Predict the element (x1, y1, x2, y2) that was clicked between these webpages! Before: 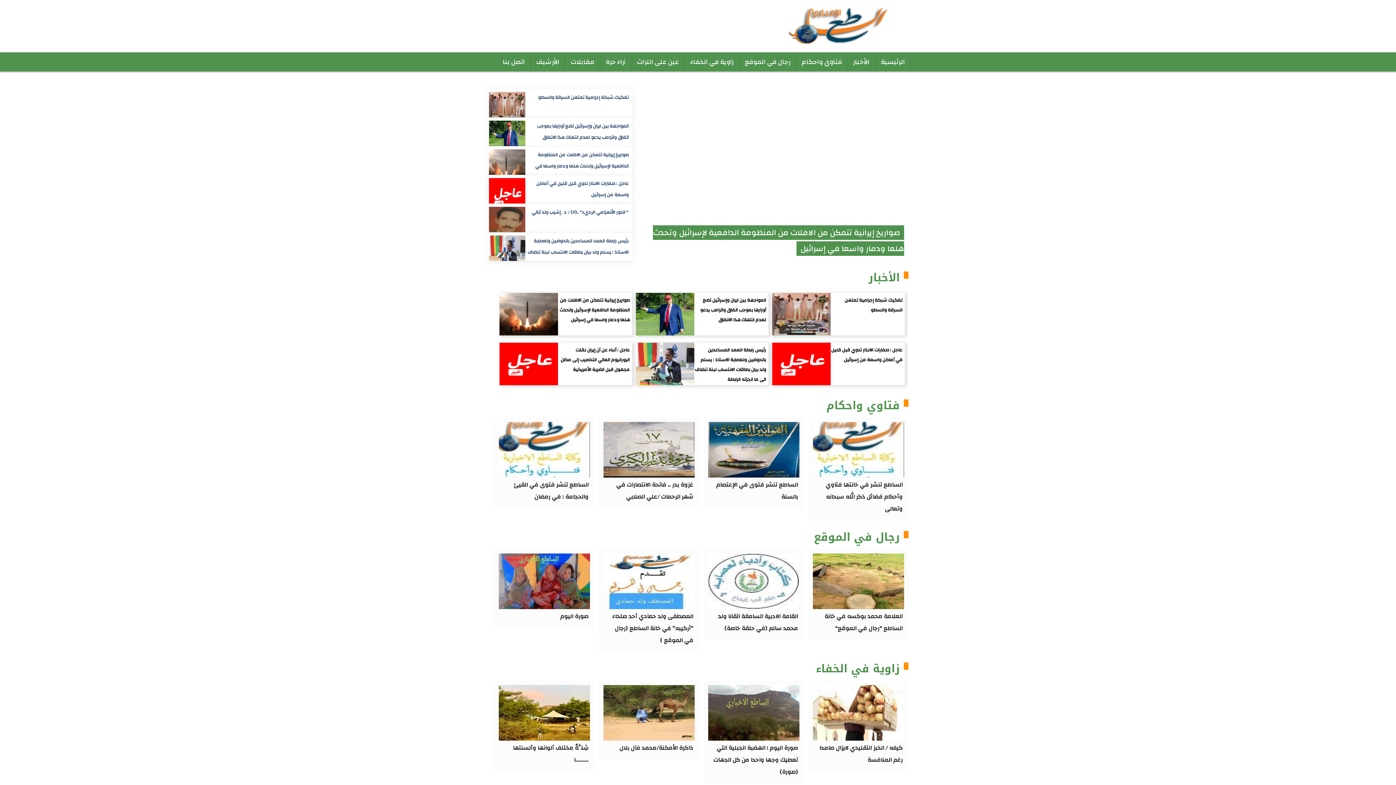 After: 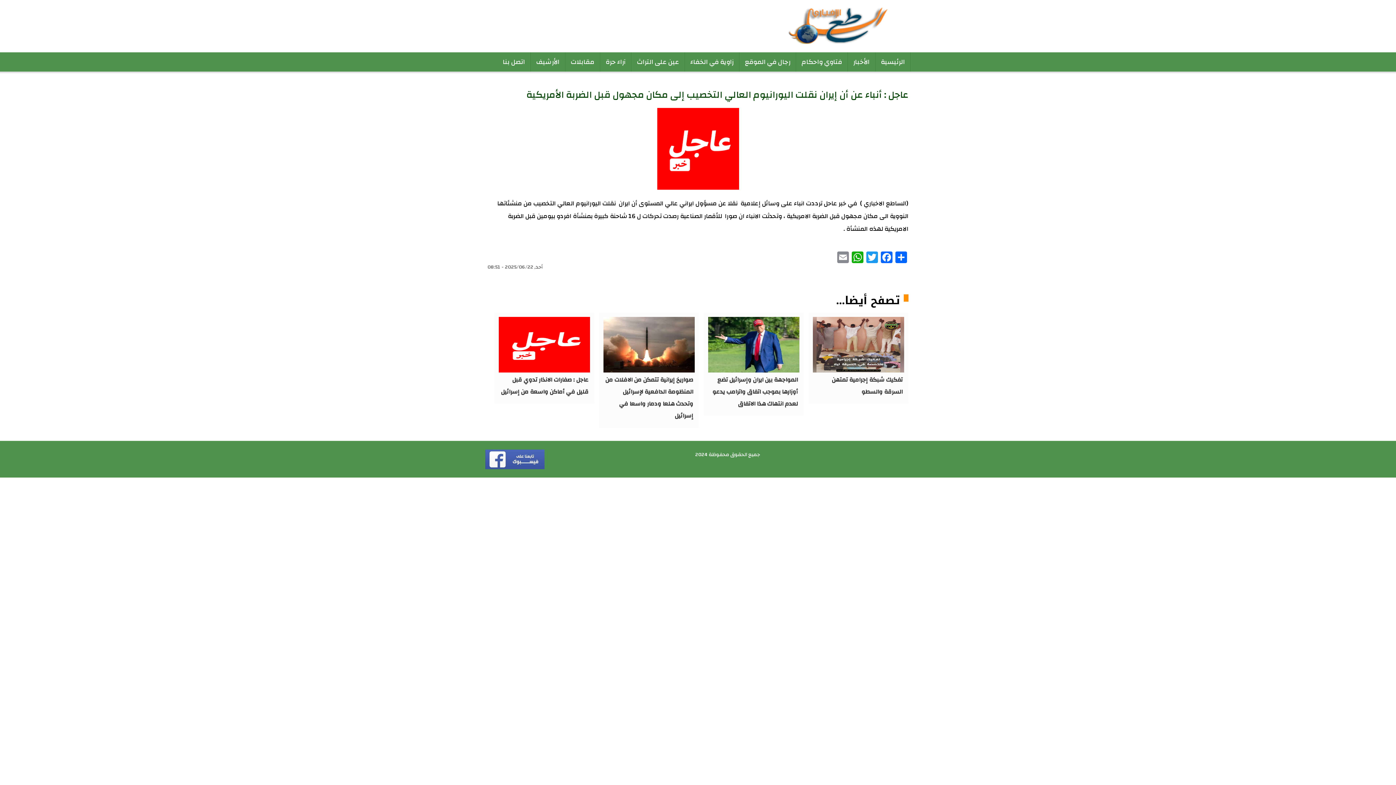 Action: label: عاجل : أنباء عن أن إيران نقلت اليورانيوم العالي التخصيب إلى مكان مجهول قبل الضربة الأمريكية bbox: (499, 342, 632, 377)